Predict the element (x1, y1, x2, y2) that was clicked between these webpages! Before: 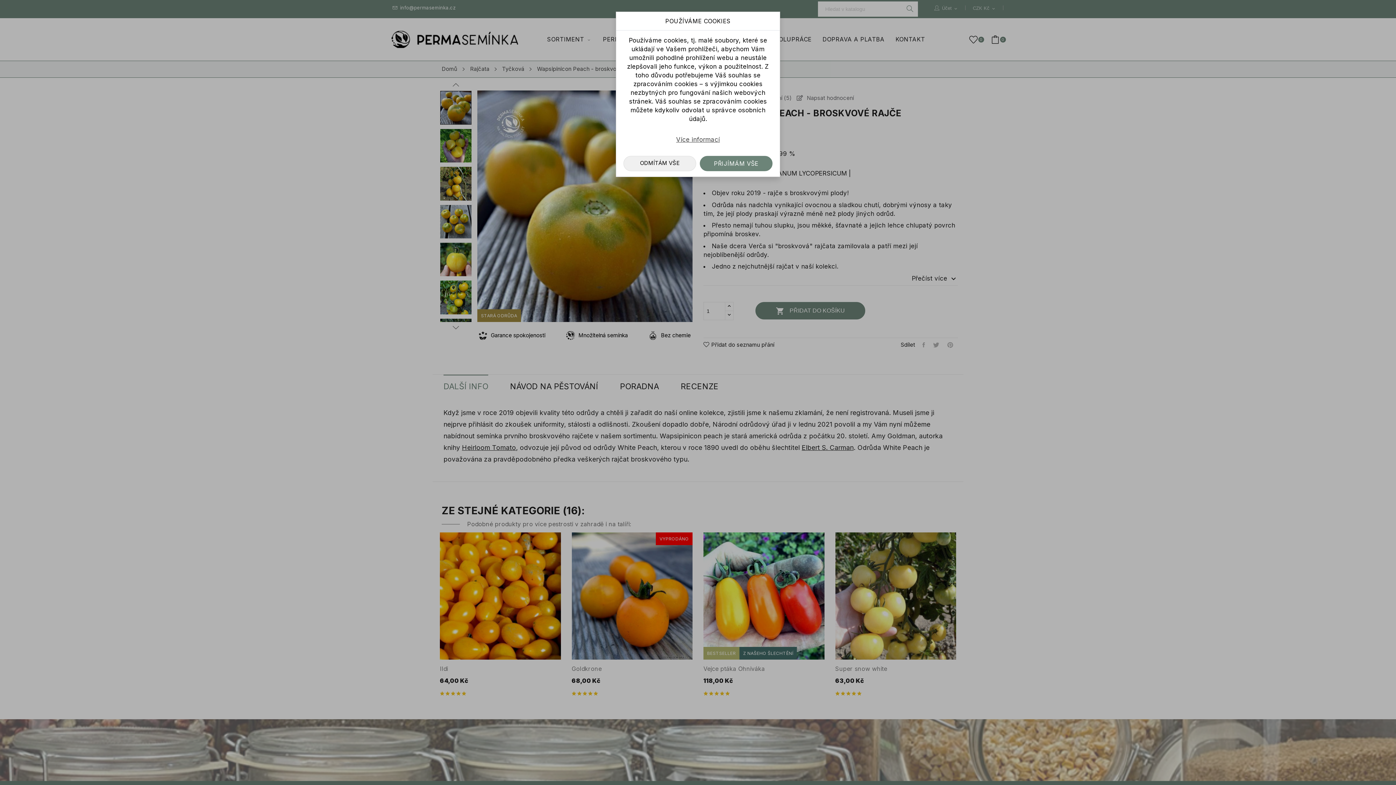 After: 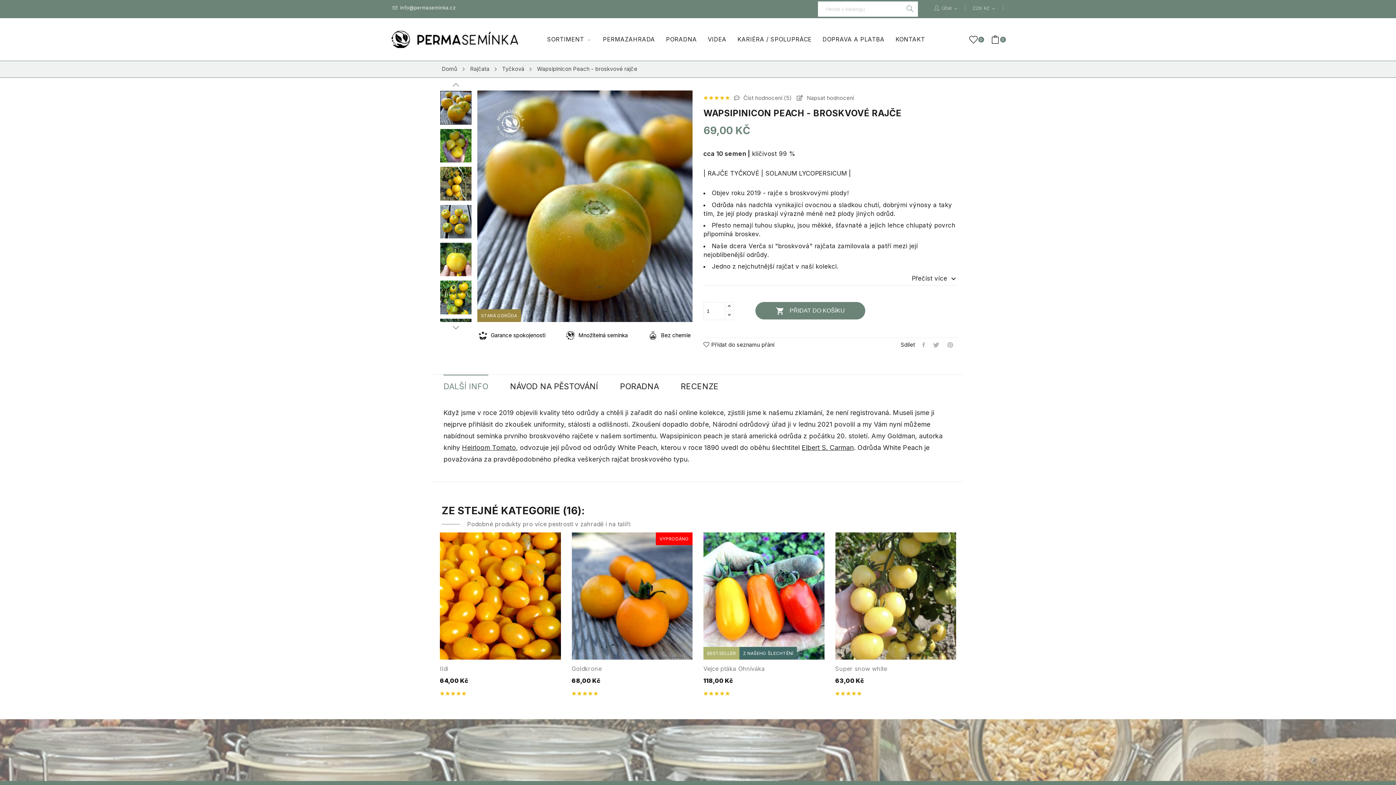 Action: label: PŘIJÍMÁM VŠE bbox: (700, 156, 772, 171)